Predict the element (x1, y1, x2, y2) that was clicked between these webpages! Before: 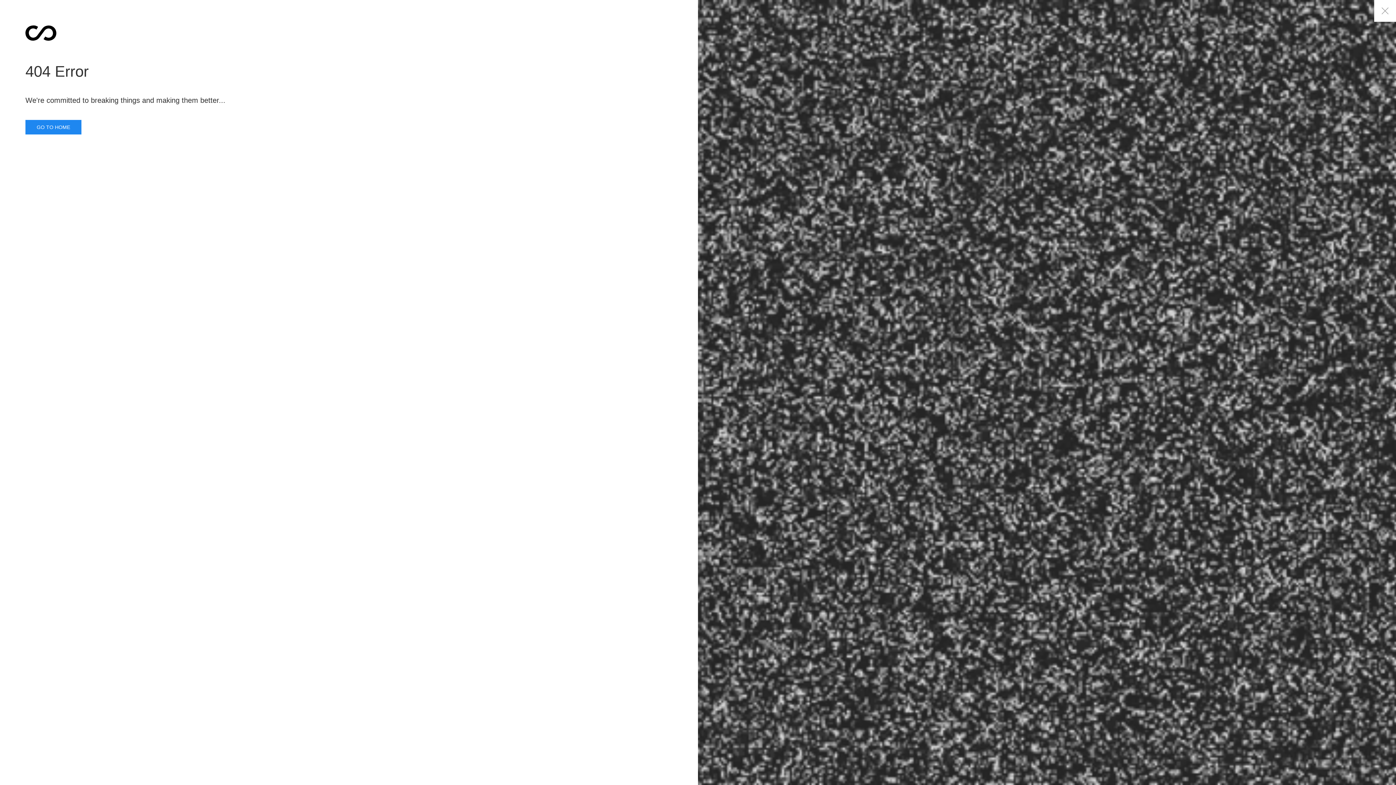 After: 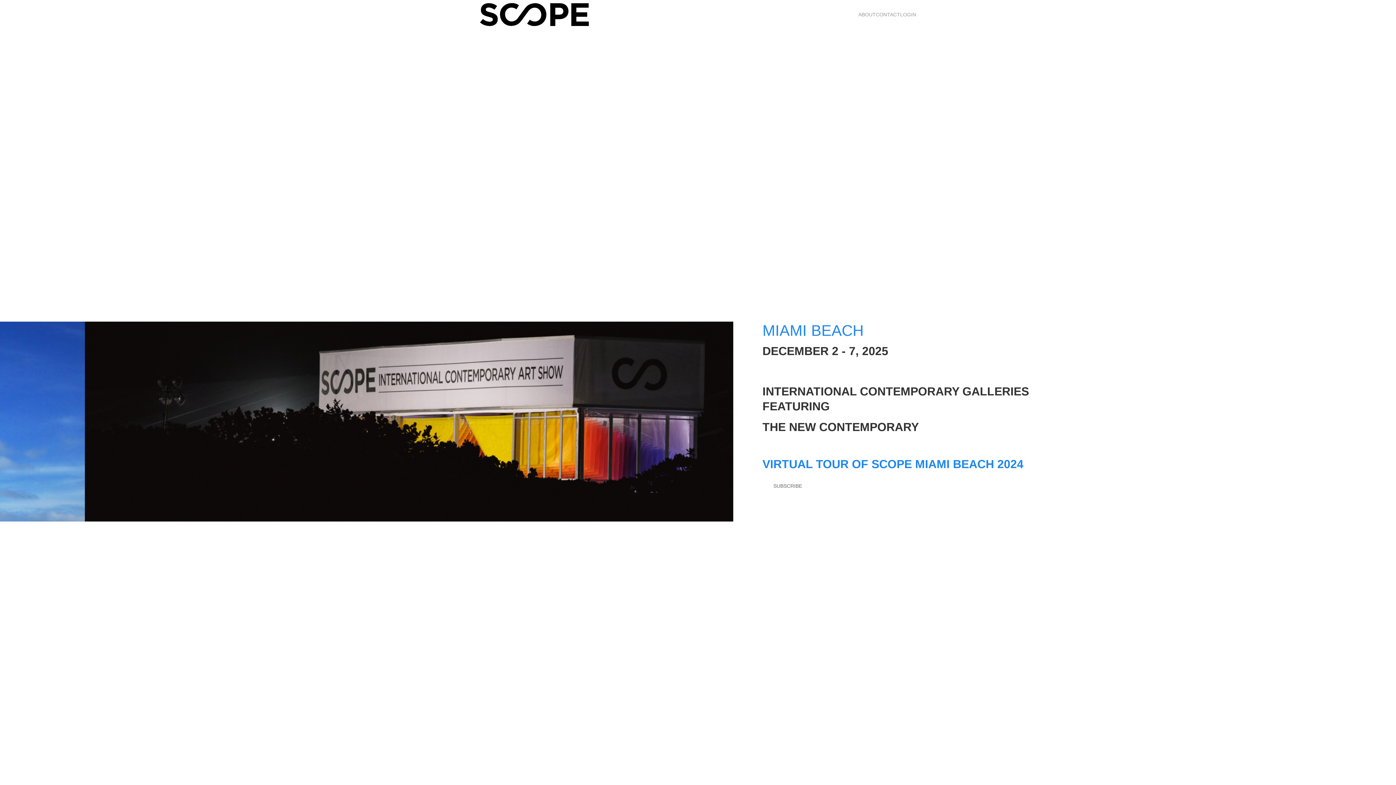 Action: label: GO TO HOME bbox: (25, 120, 81, 134)